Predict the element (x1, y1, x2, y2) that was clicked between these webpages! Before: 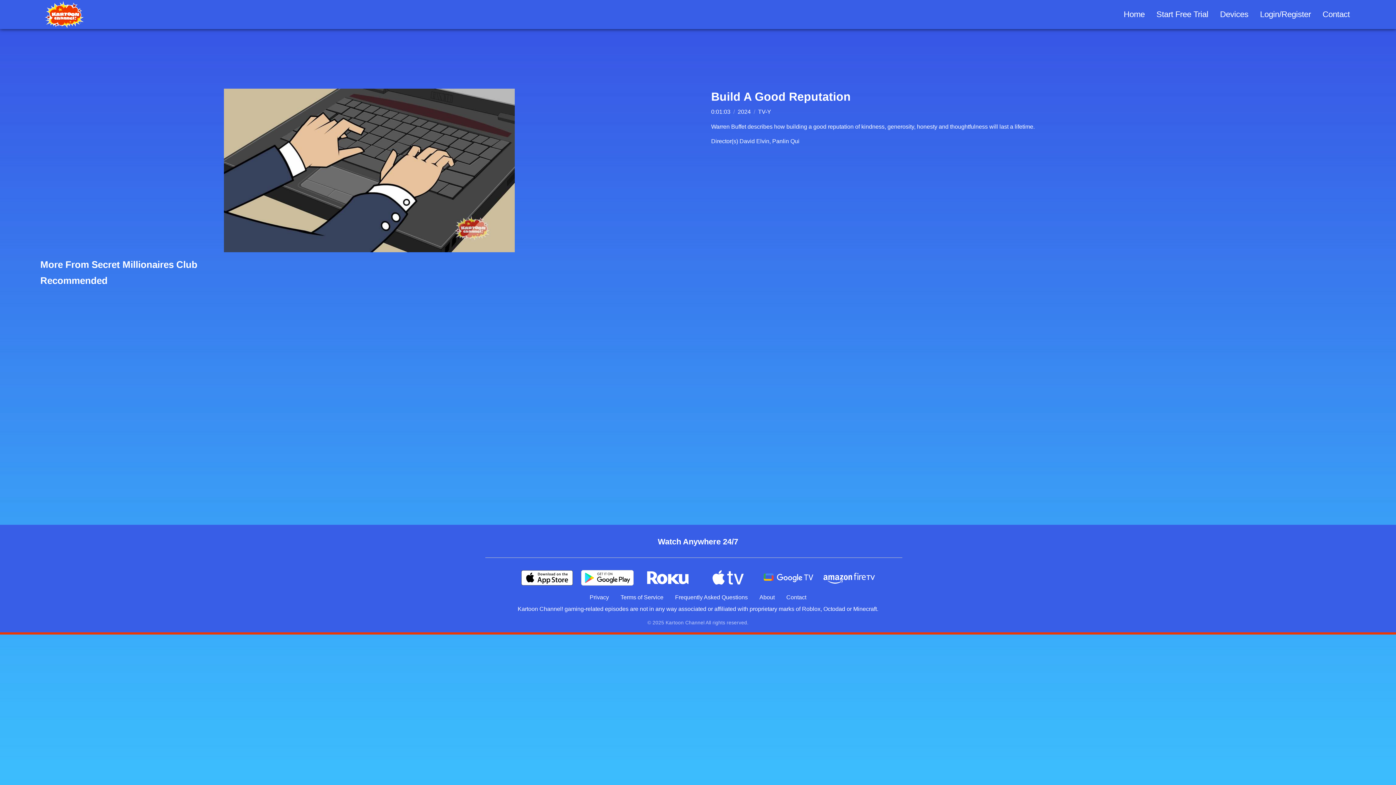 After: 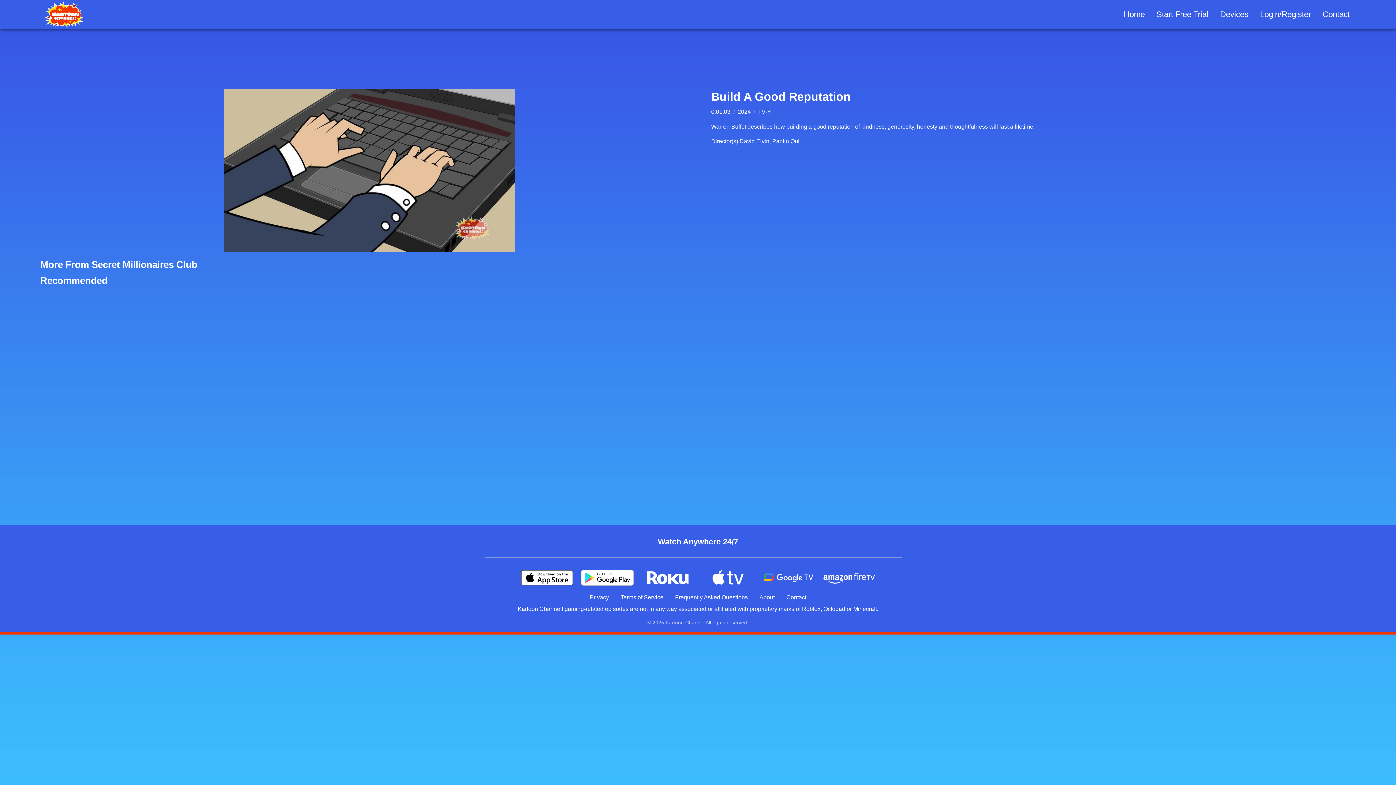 Action: bbox: (580, 565, 634, 590) label:  